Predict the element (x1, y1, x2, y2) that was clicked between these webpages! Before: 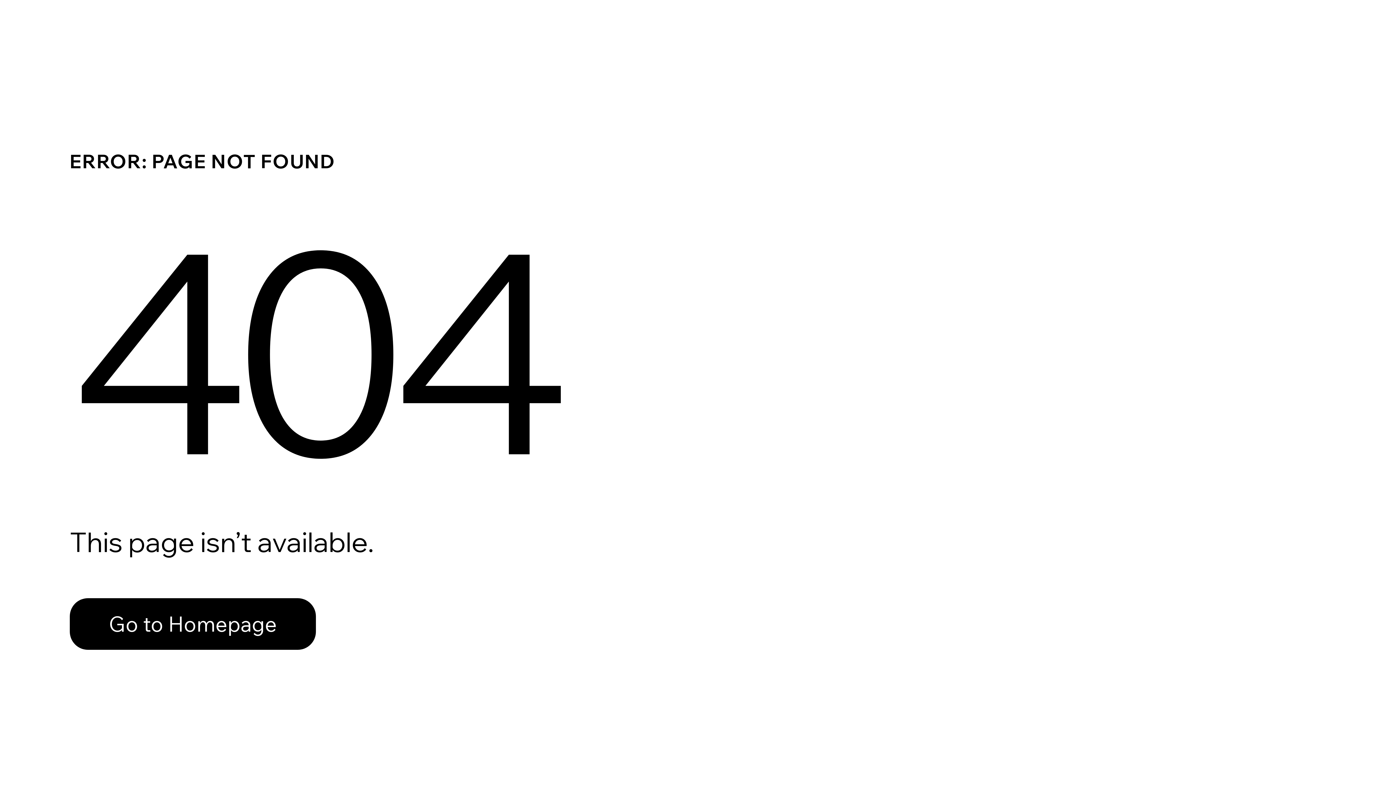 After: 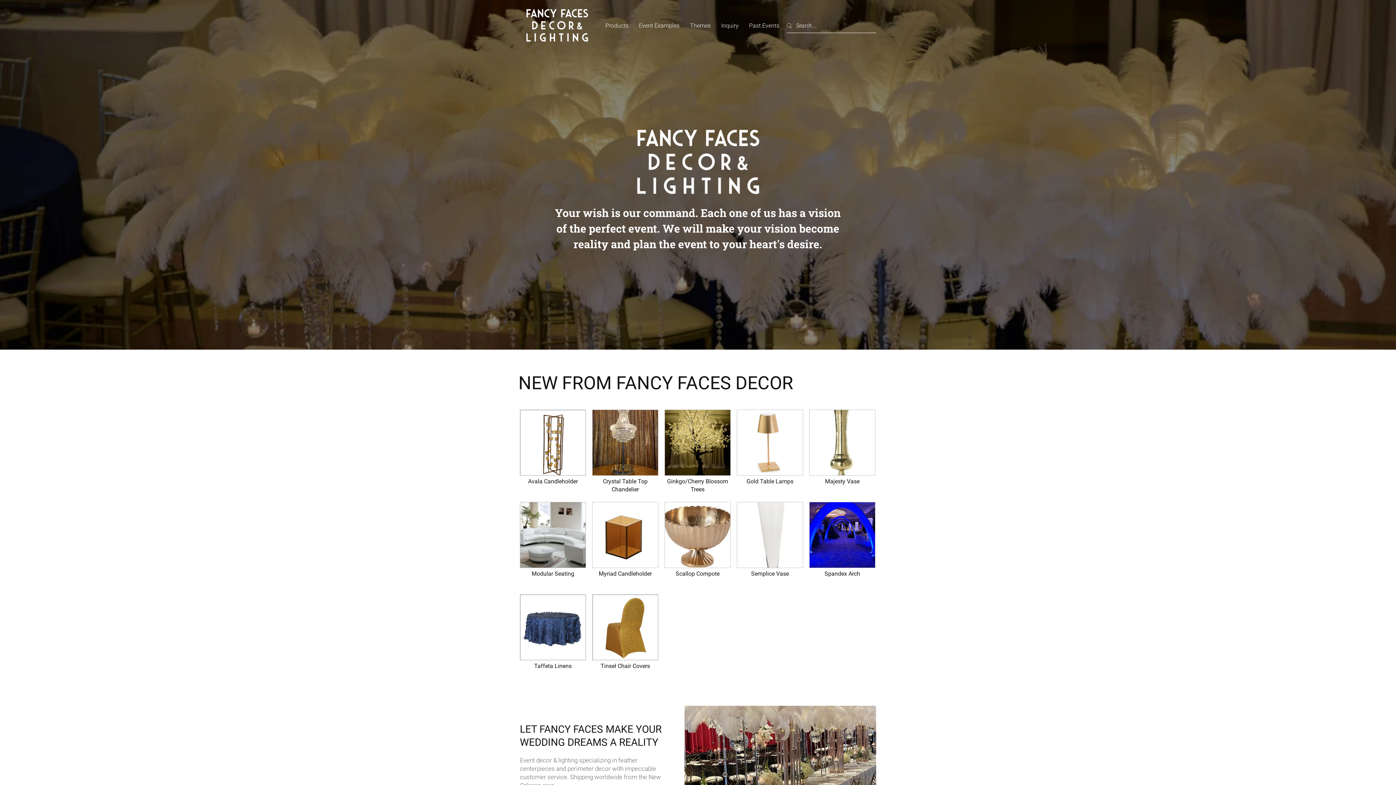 Action: label: Go to Homepage bbox: (69, 598, 316, 650)